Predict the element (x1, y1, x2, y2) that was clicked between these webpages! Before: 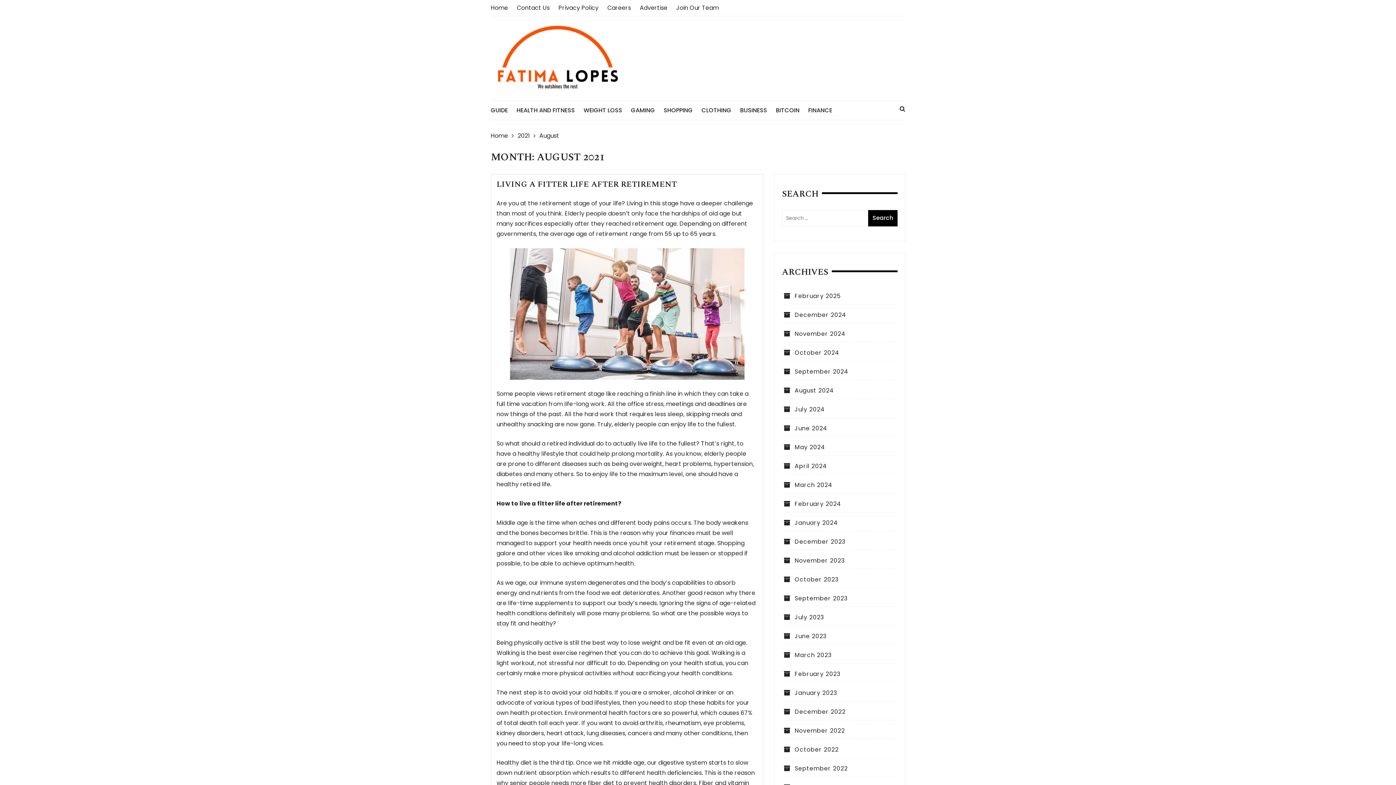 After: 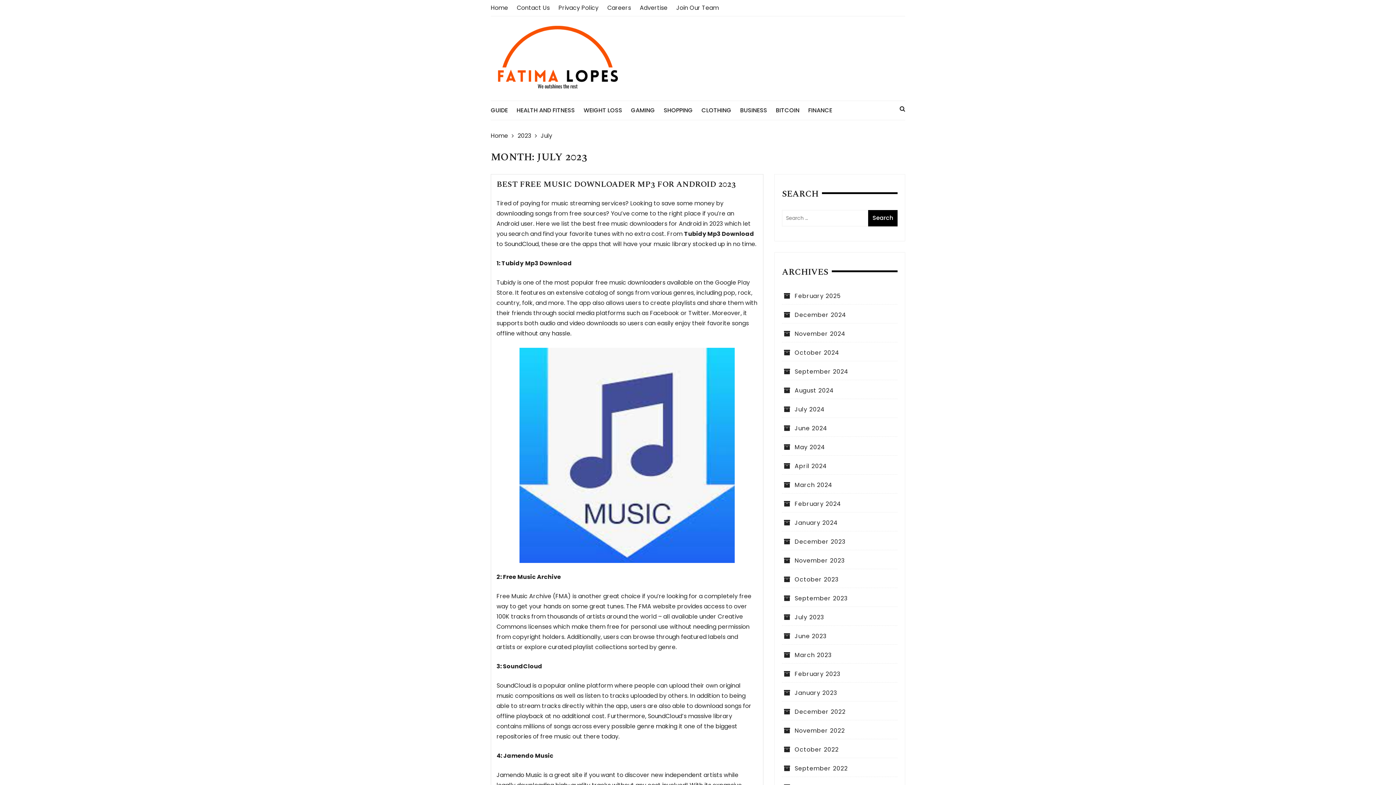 Action: bbox: (784, 613, 824, 622) label: July 2023